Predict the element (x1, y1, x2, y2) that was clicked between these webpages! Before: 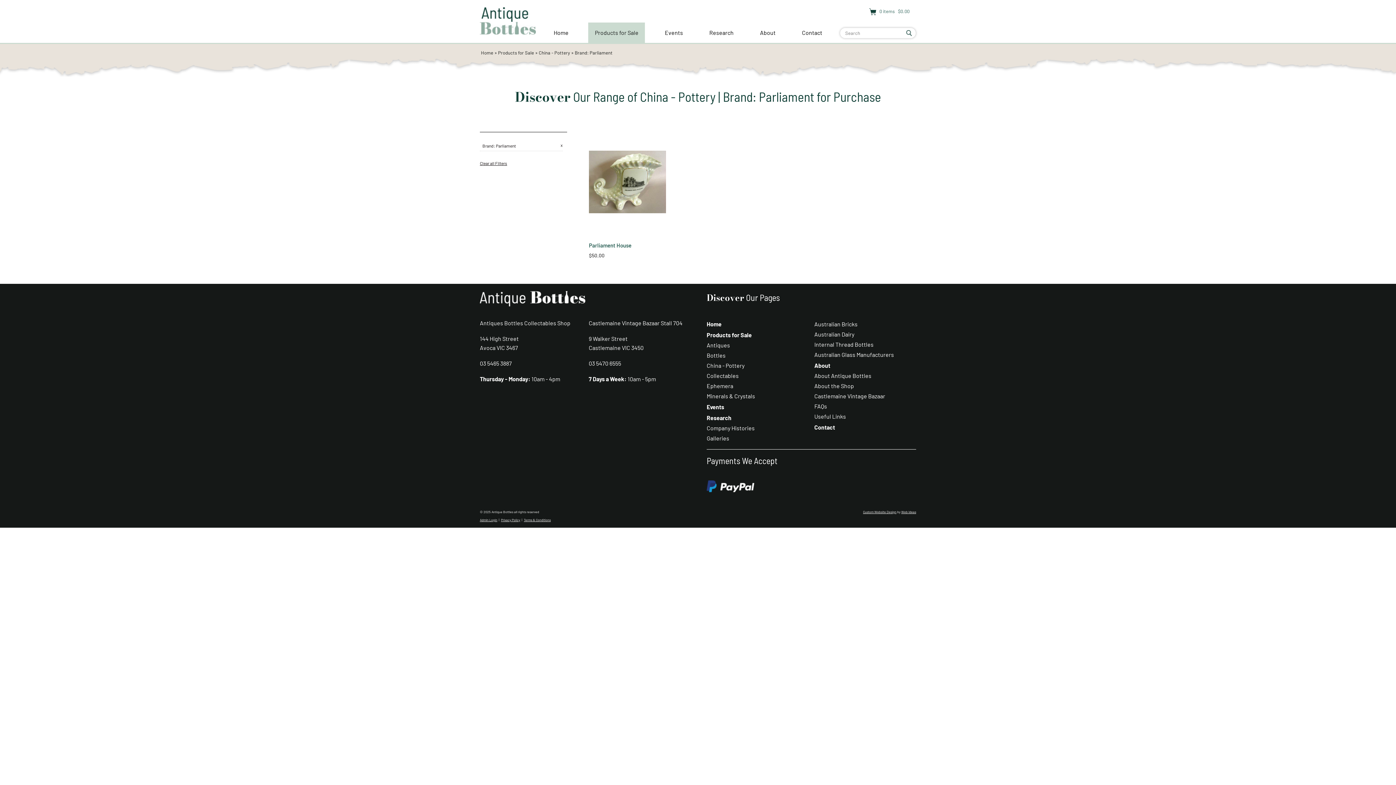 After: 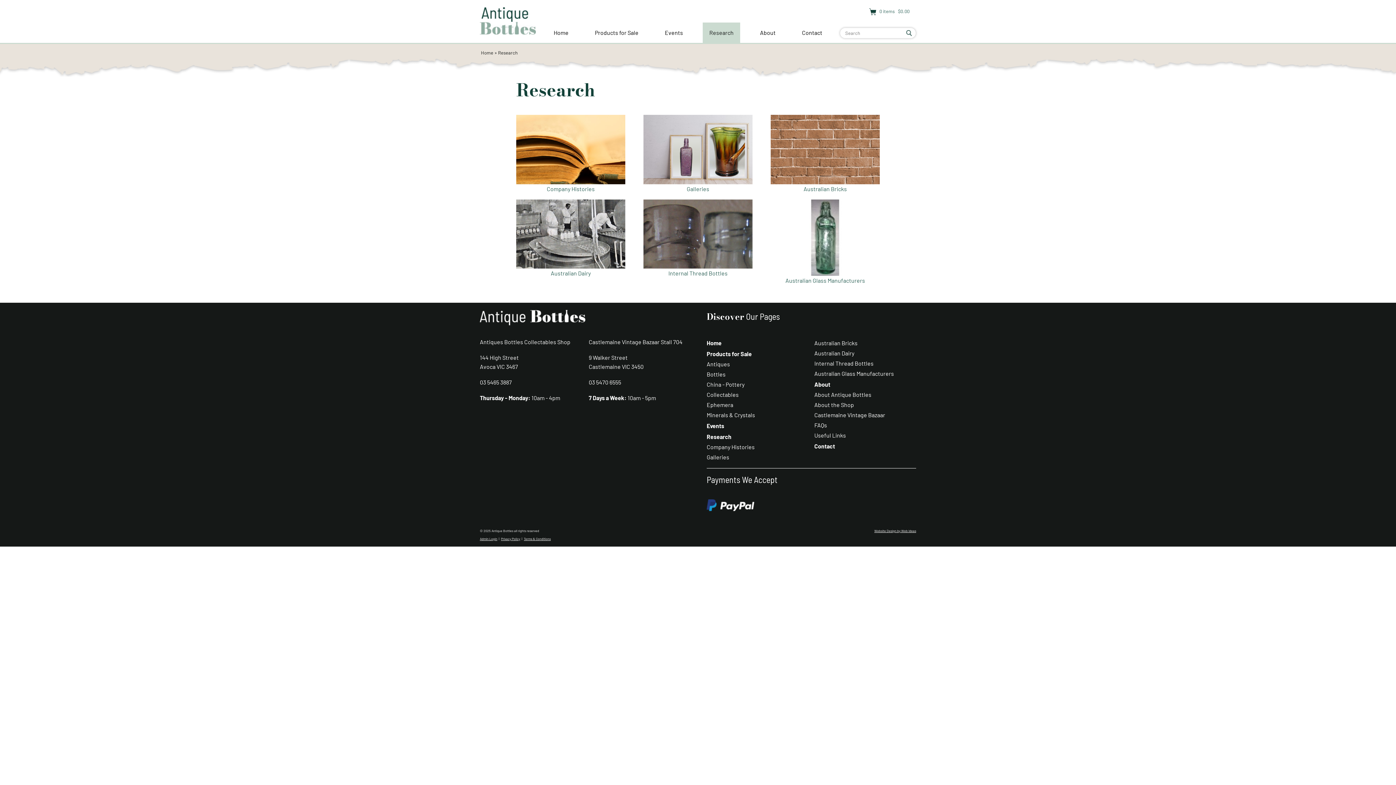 Action: label: Research bbox: (702, 22, 740, 42)